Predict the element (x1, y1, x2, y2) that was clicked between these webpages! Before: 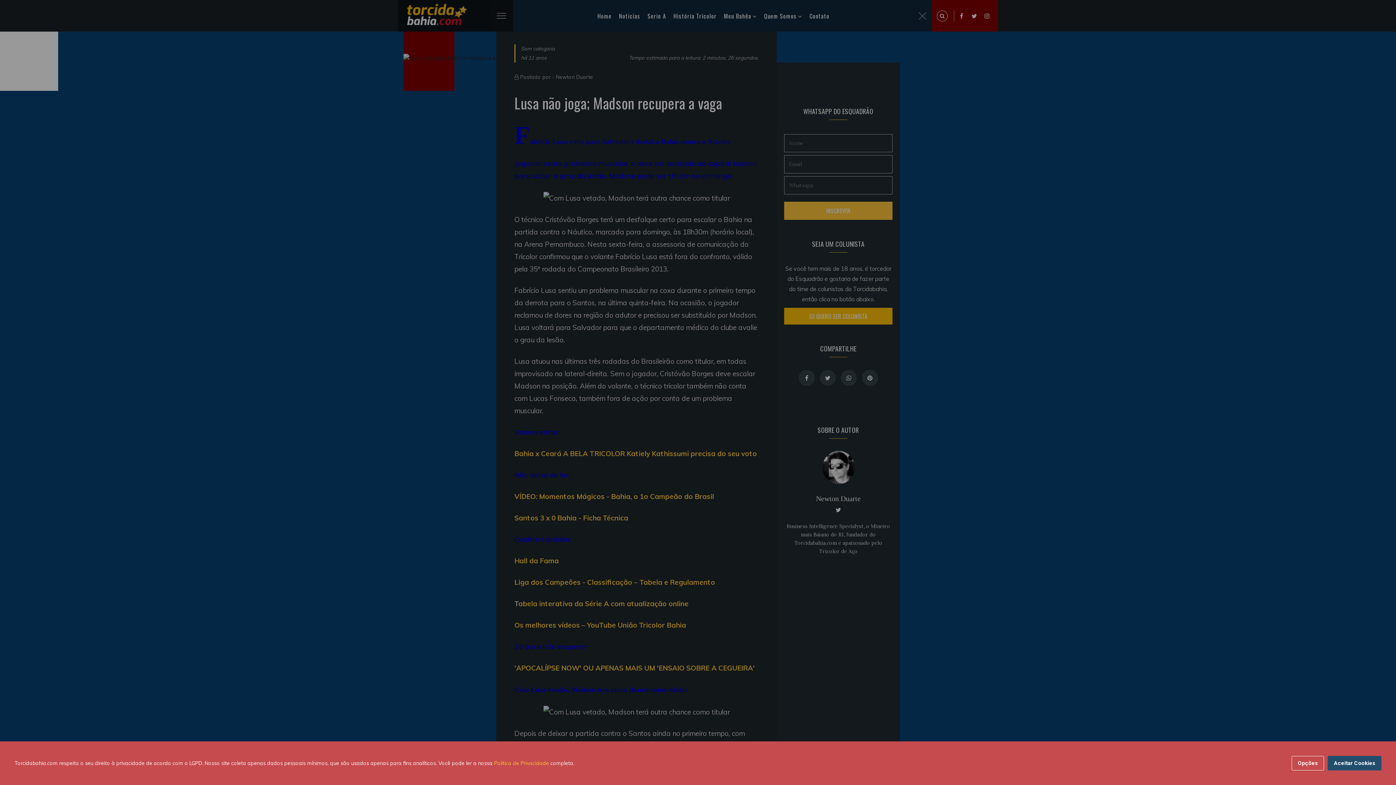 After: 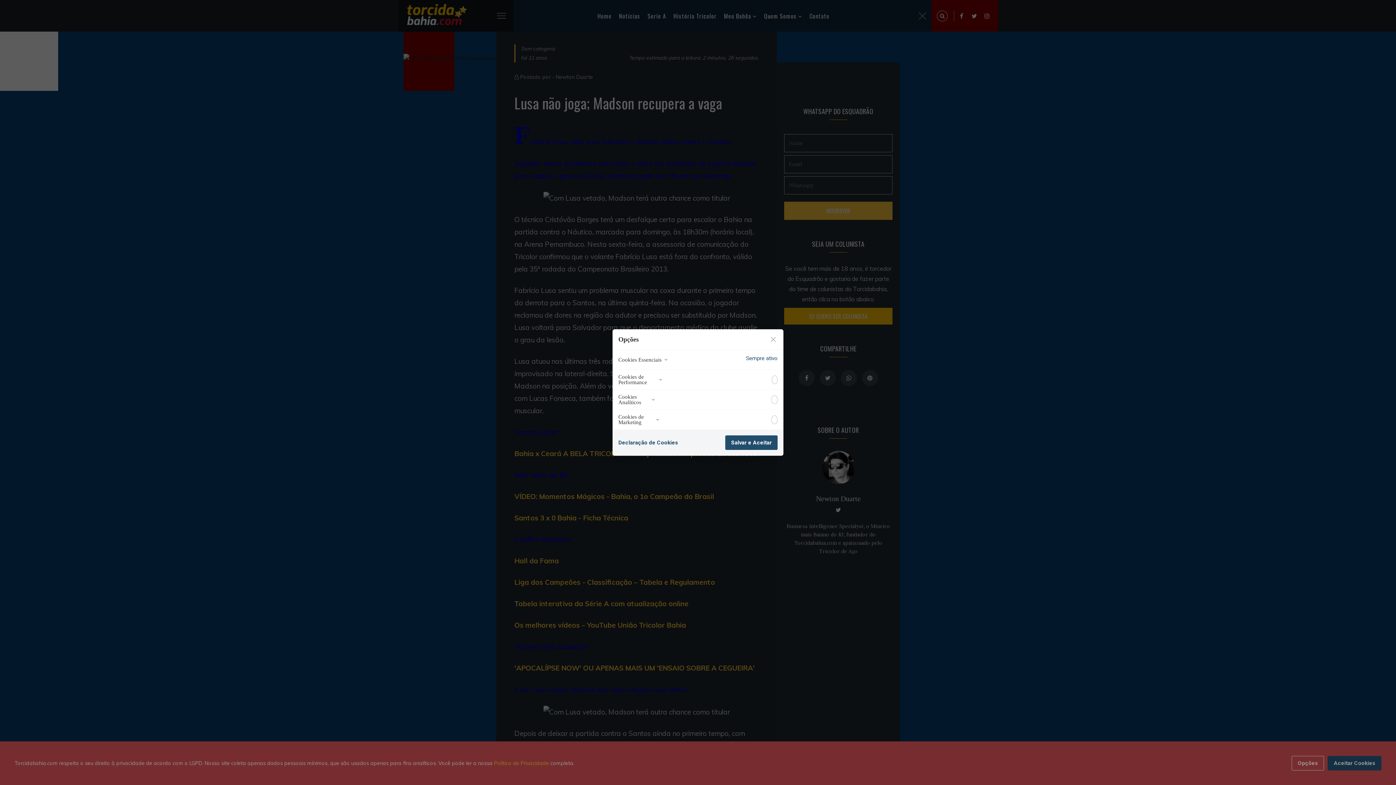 Action: label: Opções bbox: (1292, 756, 1324, 770)